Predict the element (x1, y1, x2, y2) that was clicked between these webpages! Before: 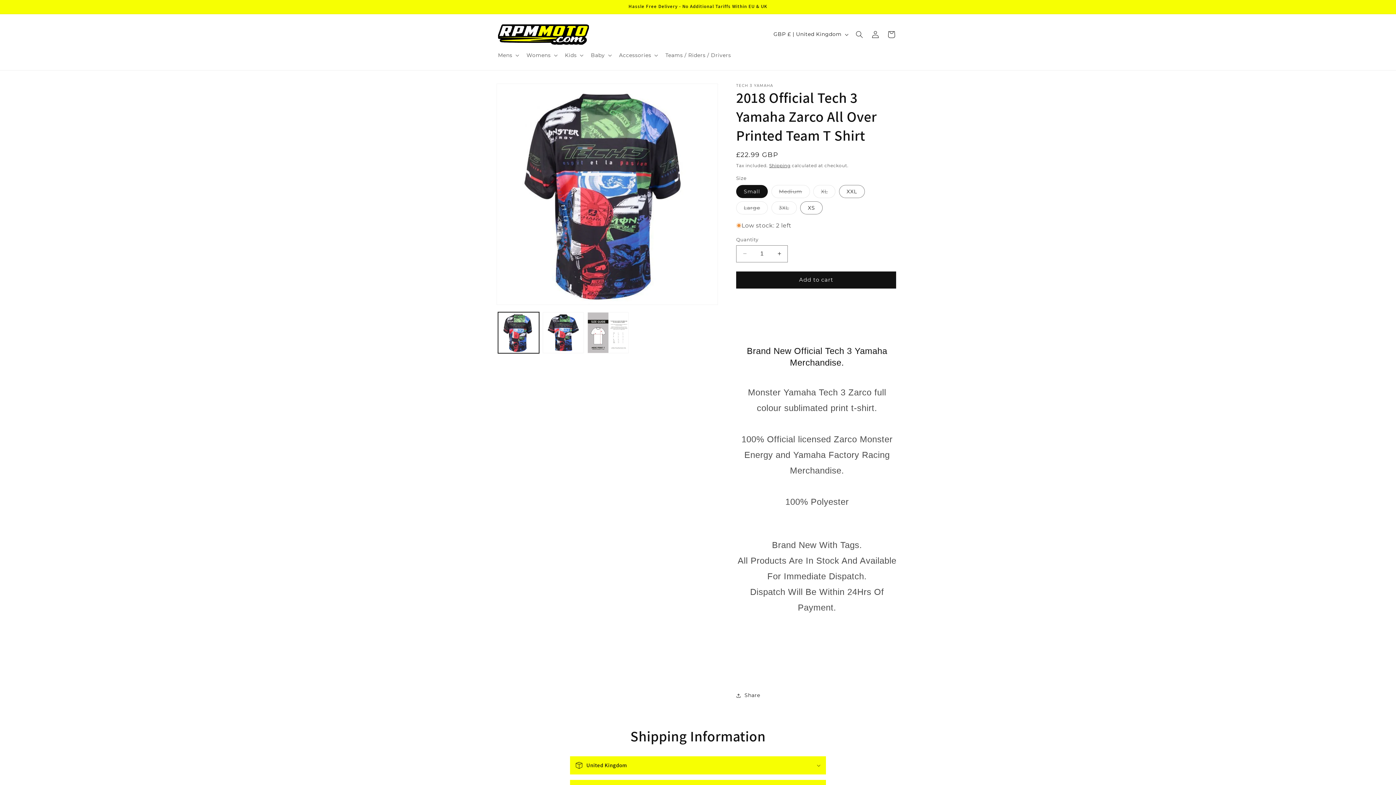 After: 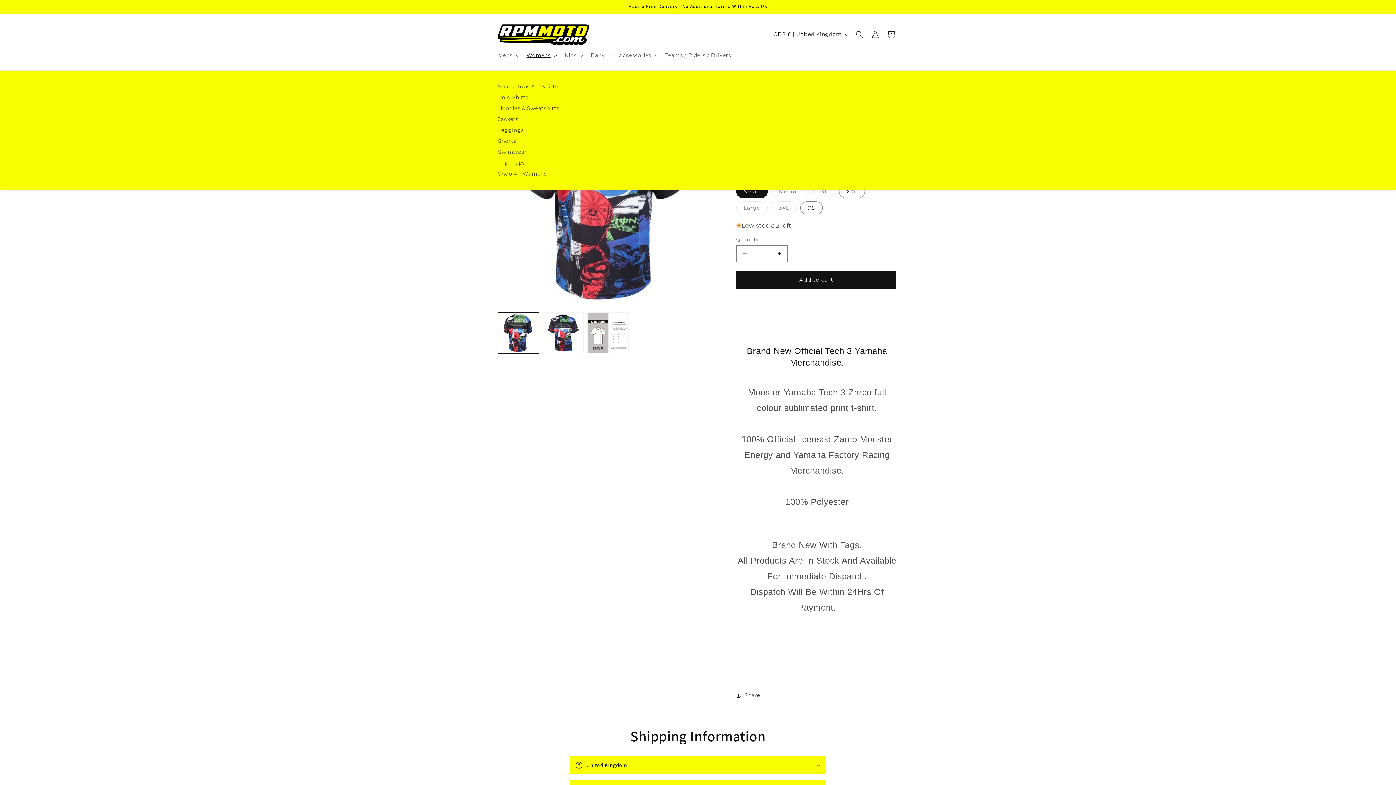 Action: bbox: (522, 47, 560, 62) label: Womens